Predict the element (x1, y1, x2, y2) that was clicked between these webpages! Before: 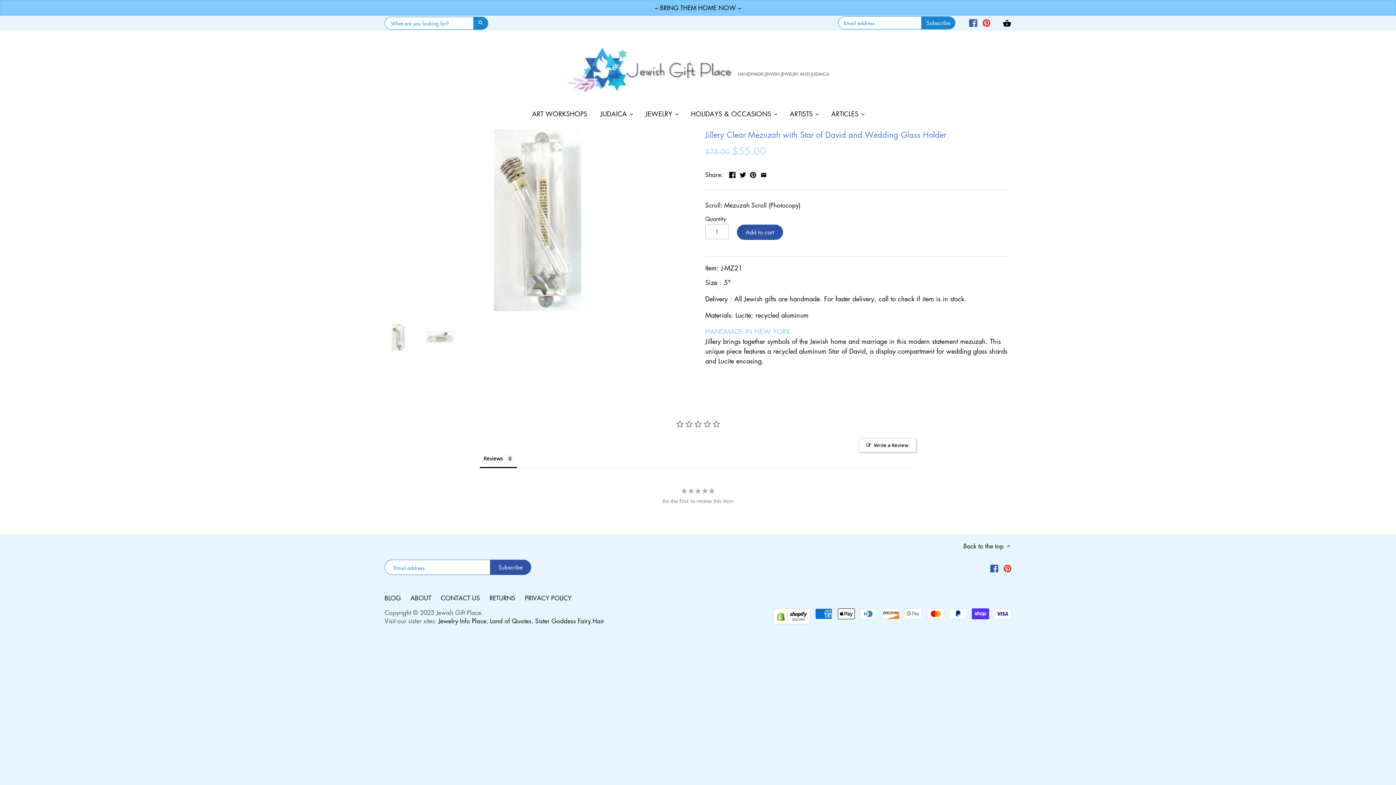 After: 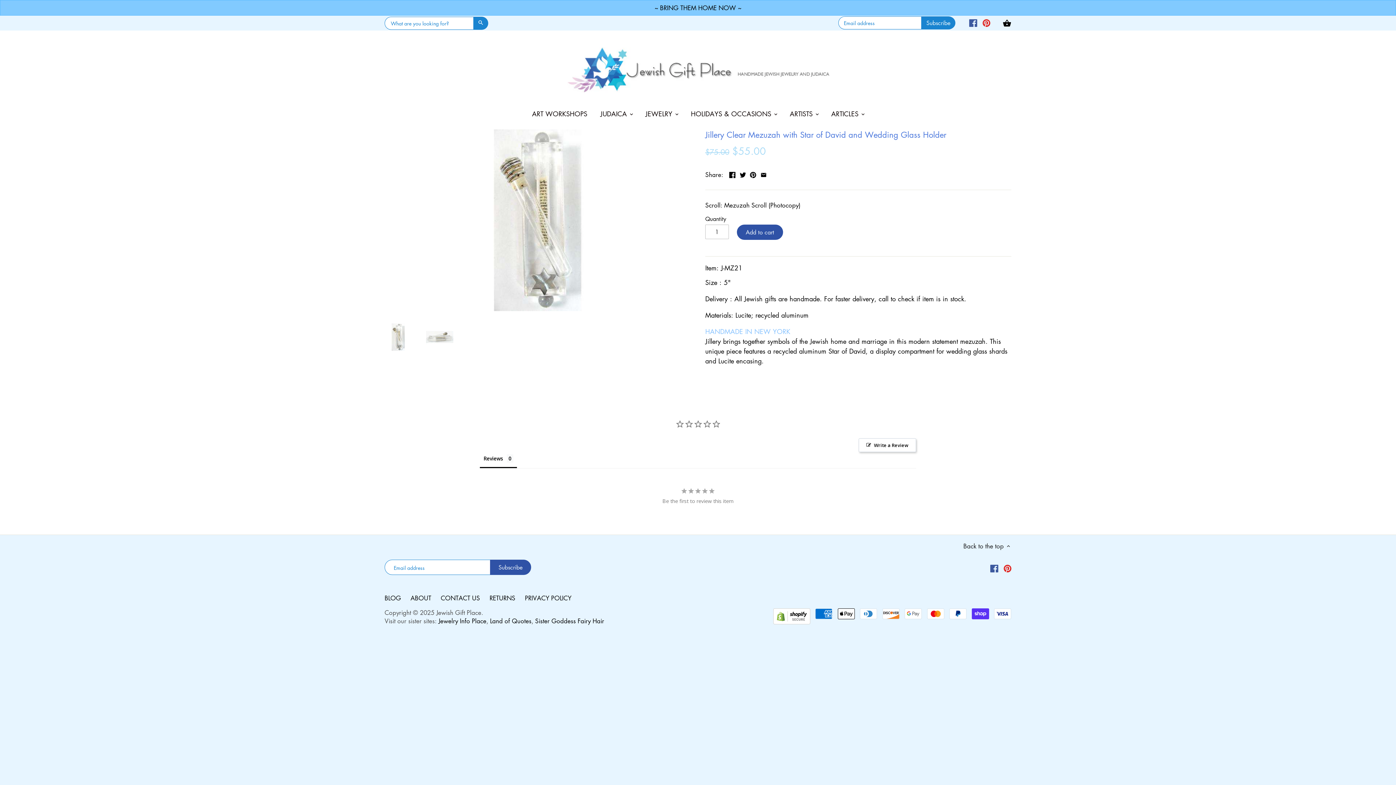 Action: label: Back to the top  bbox: (963, 425, 1011, 434)